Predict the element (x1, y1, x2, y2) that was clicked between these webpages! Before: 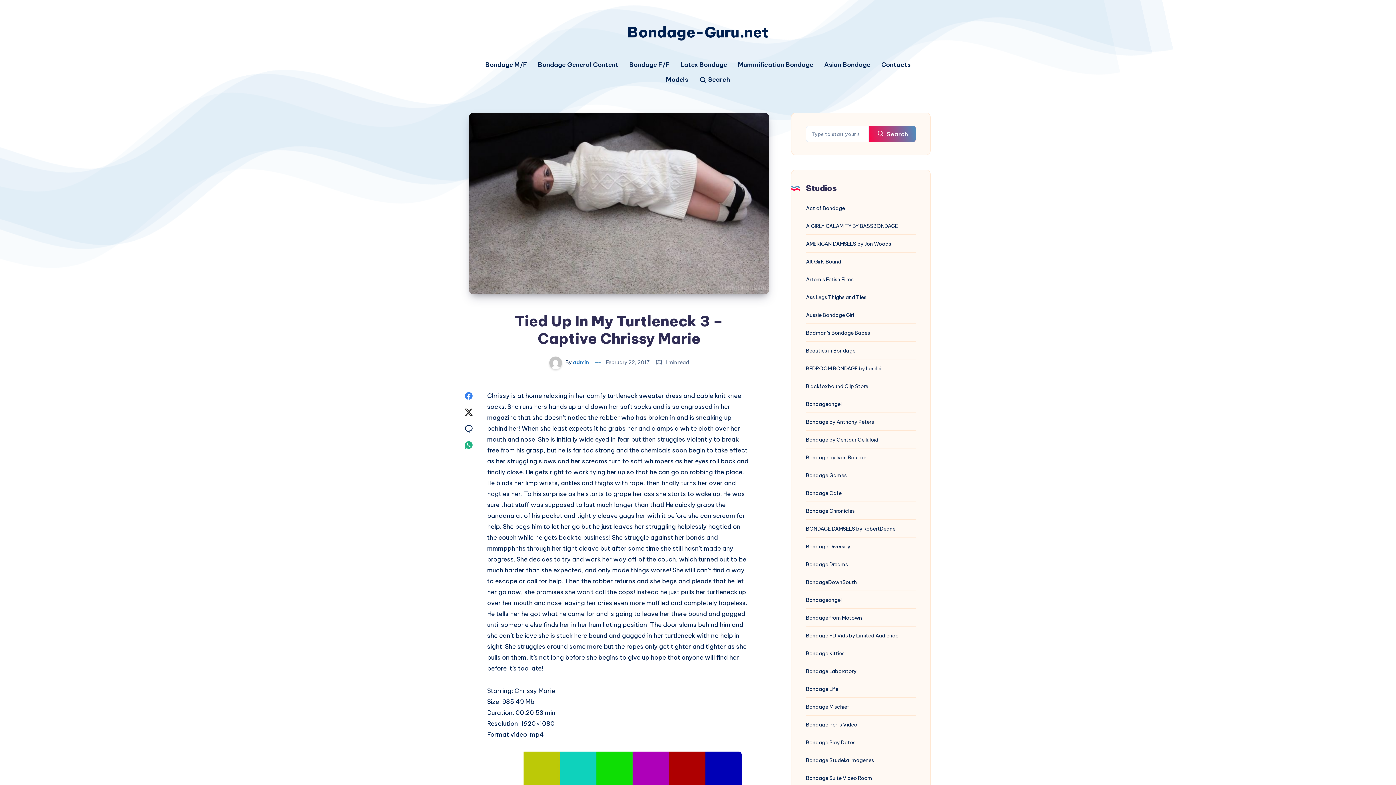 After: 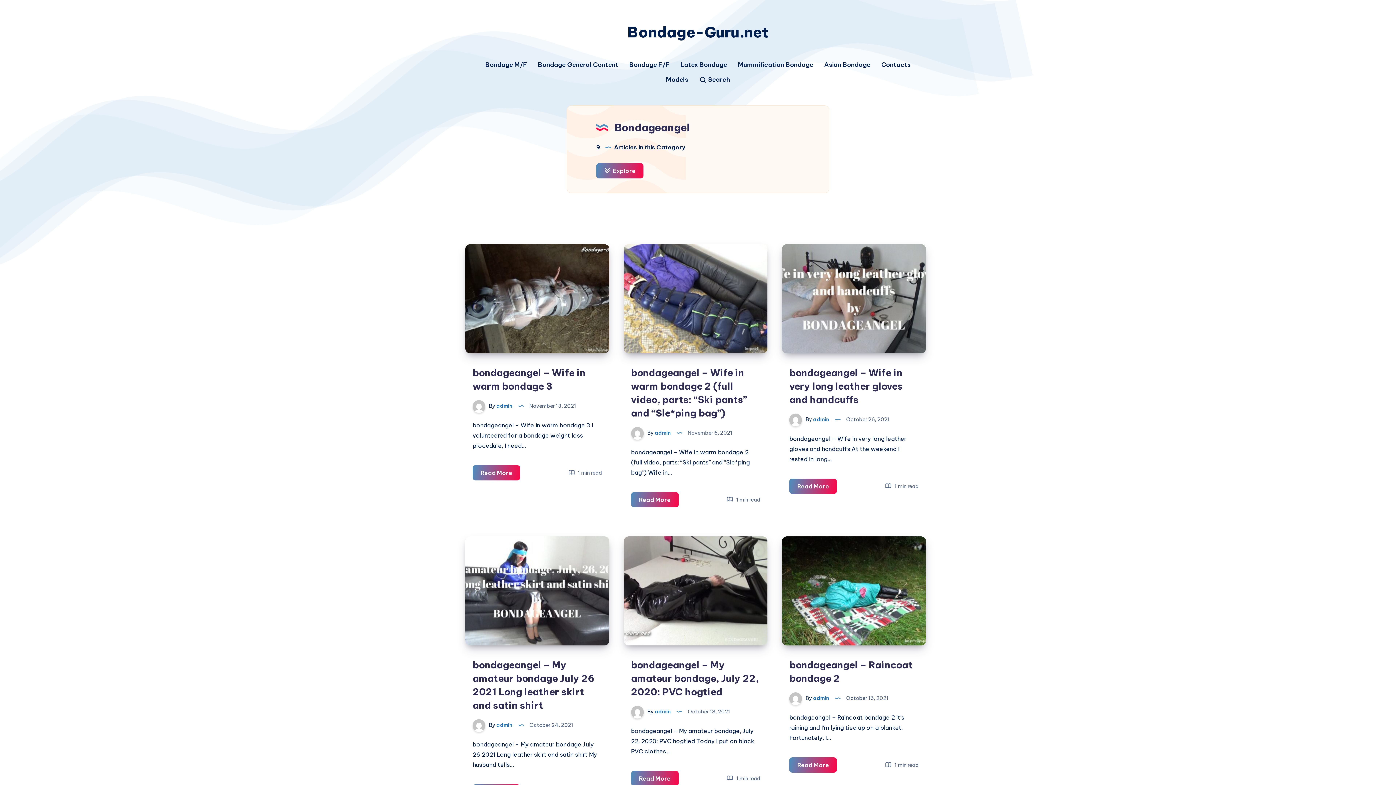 Action: label: Bondageangel bbox: (806, 596, 841, 605)